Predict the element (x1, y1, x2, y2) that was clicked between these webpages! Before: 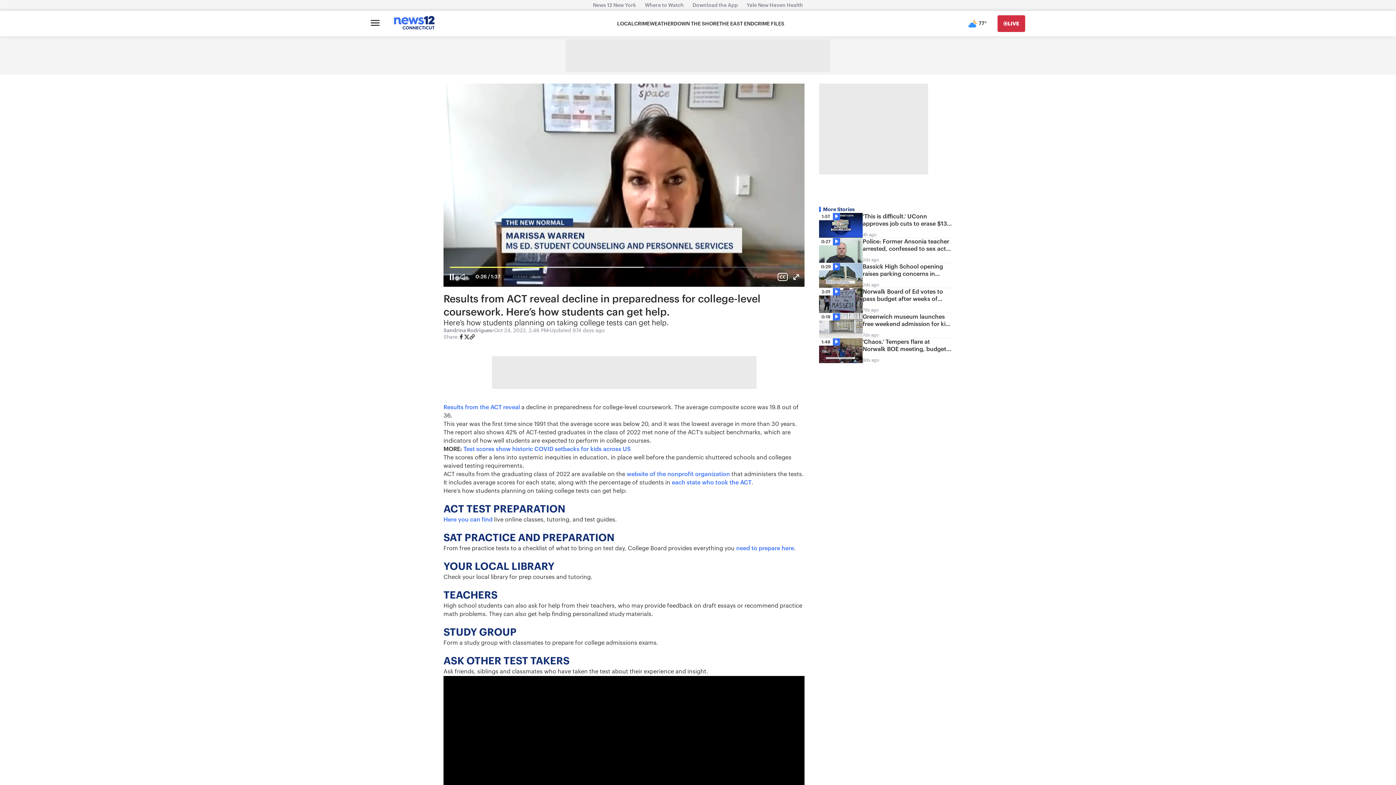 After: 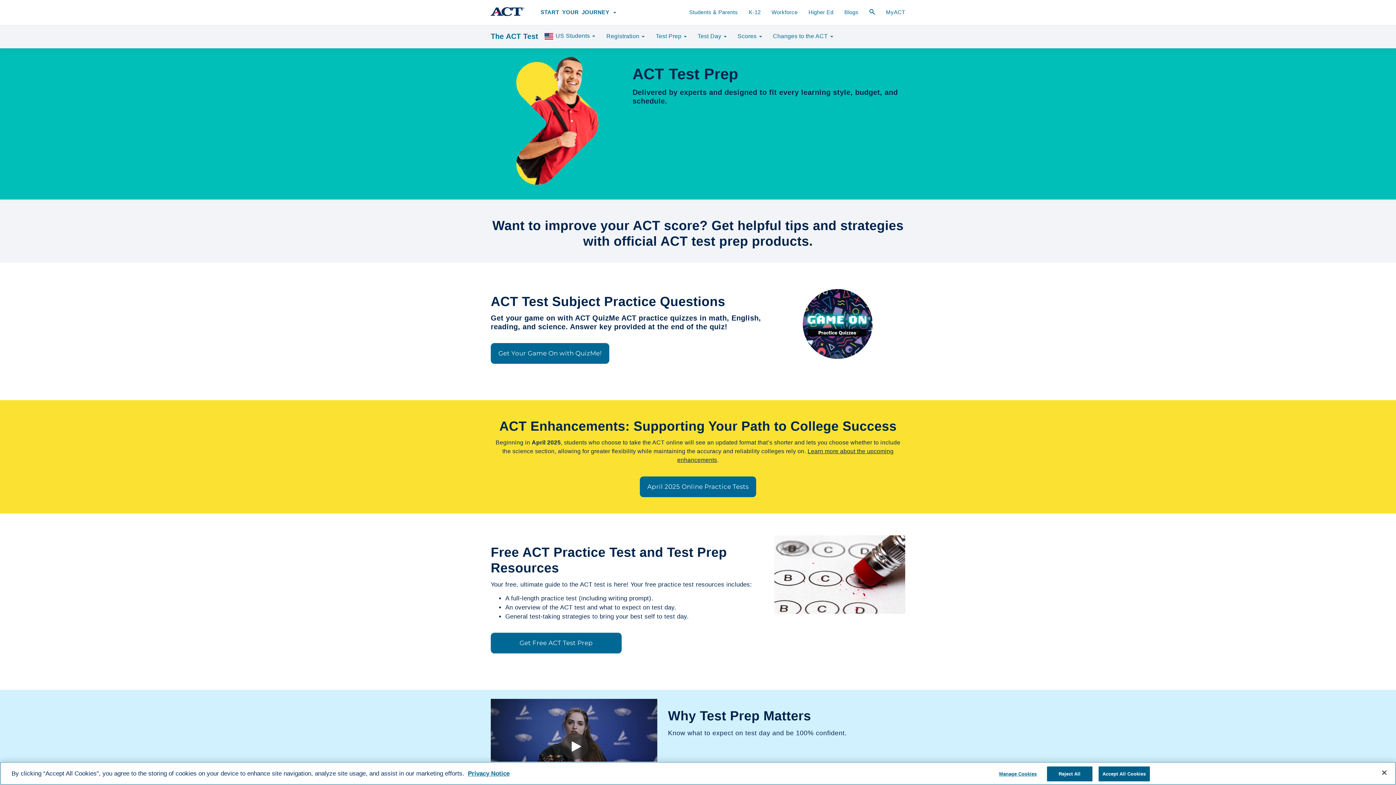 Action: label: Here you can find bbox: (443, 516, 492, 522)